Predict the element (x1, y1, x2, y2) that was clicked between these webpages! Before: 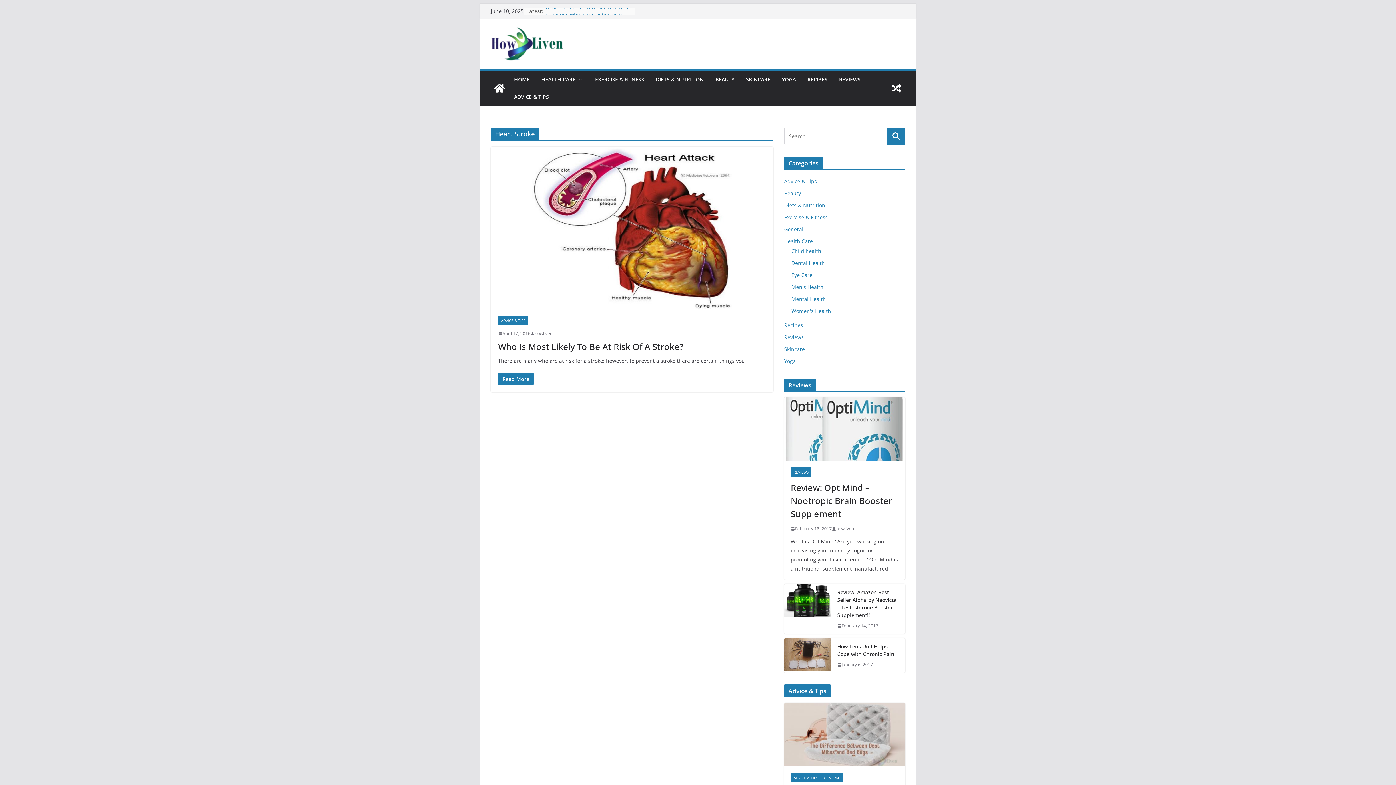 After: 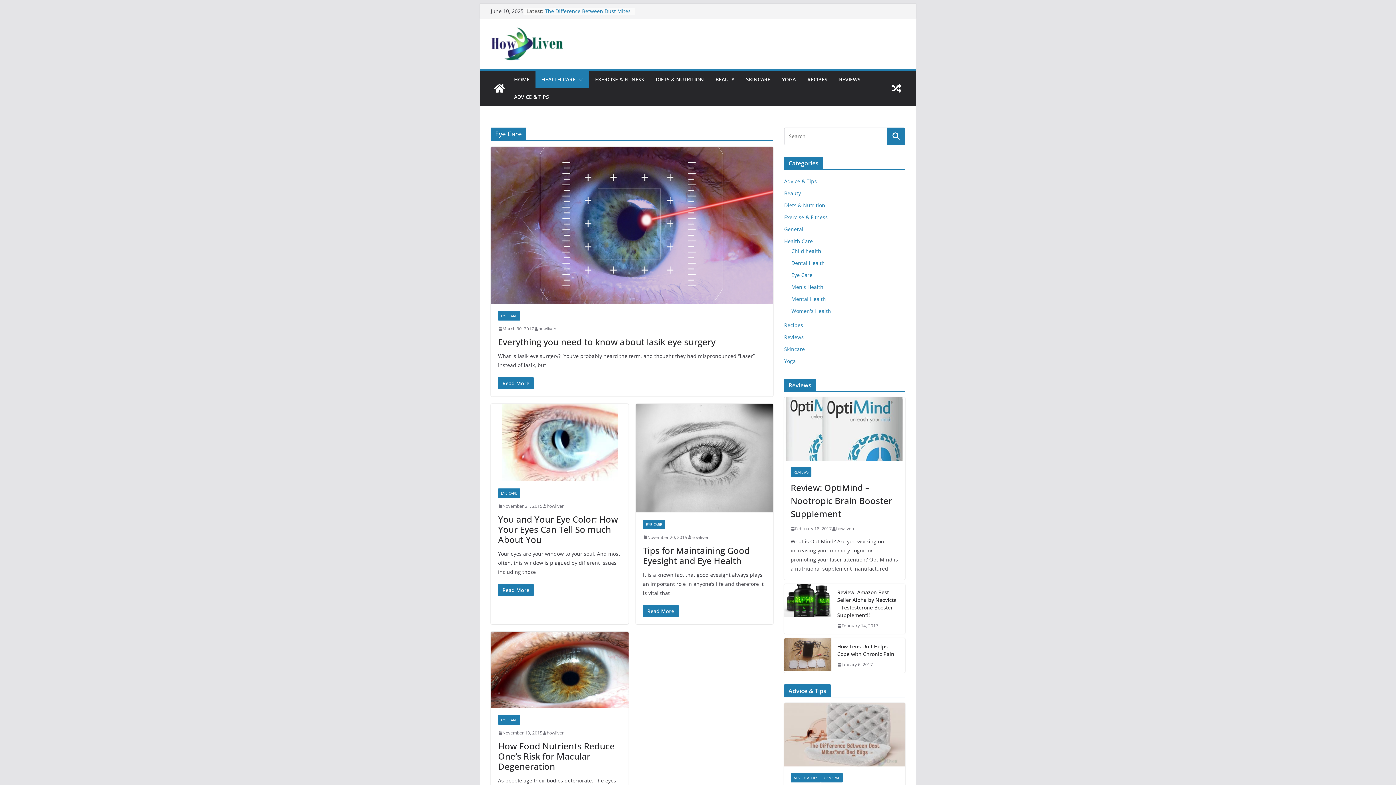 Action: bbox: (791, 271, 812, 278) label: Eye Care